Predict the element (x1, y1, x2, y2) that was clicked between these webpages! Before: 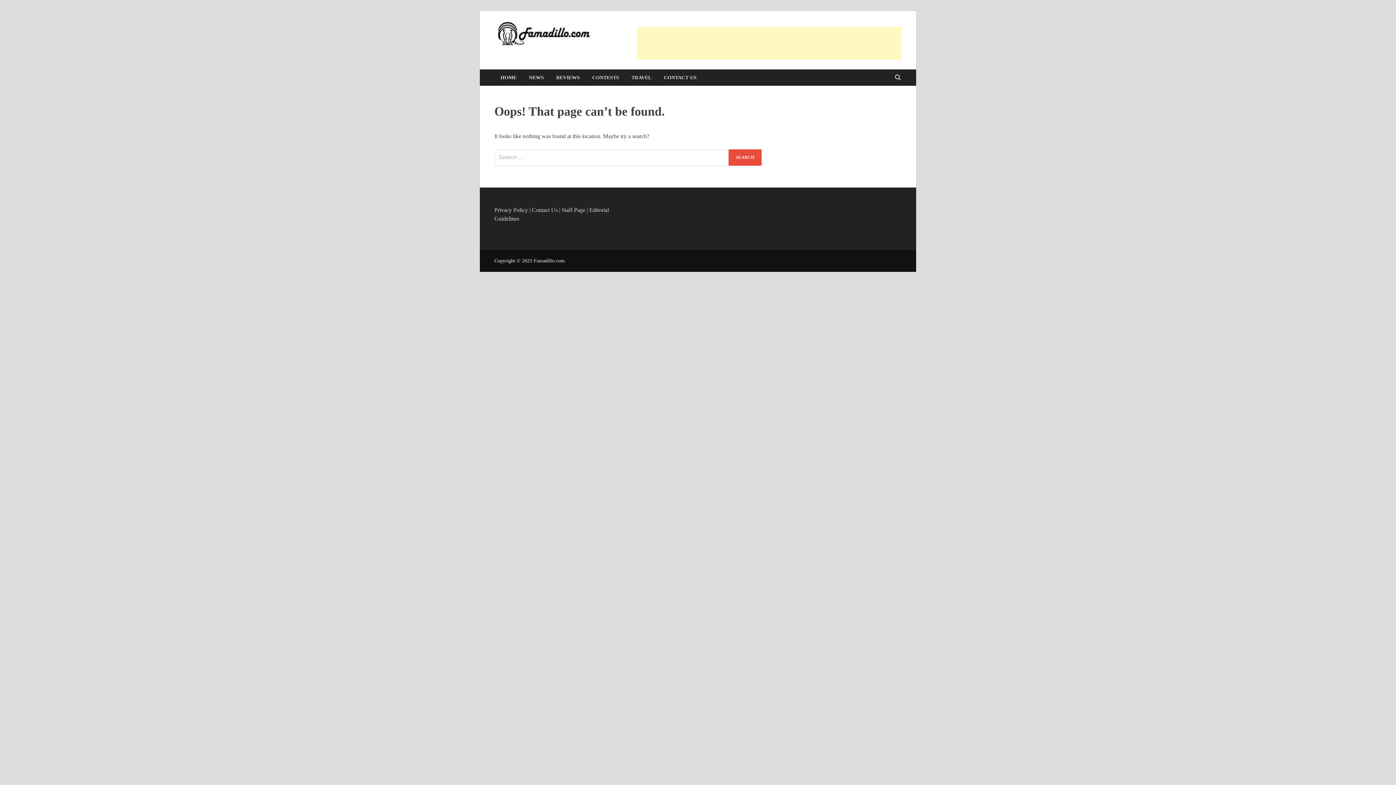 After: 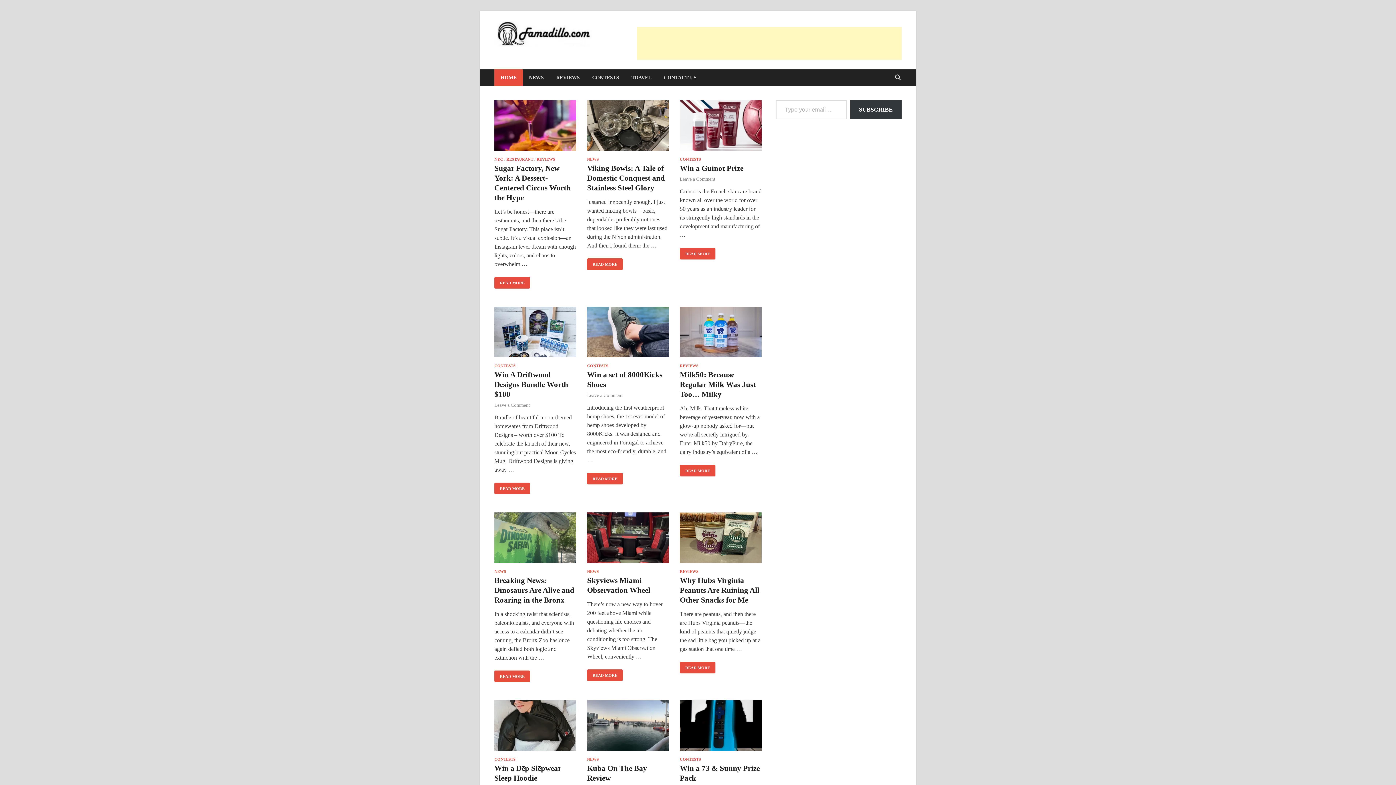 Action: bbox: (494, 41, 592, 47)